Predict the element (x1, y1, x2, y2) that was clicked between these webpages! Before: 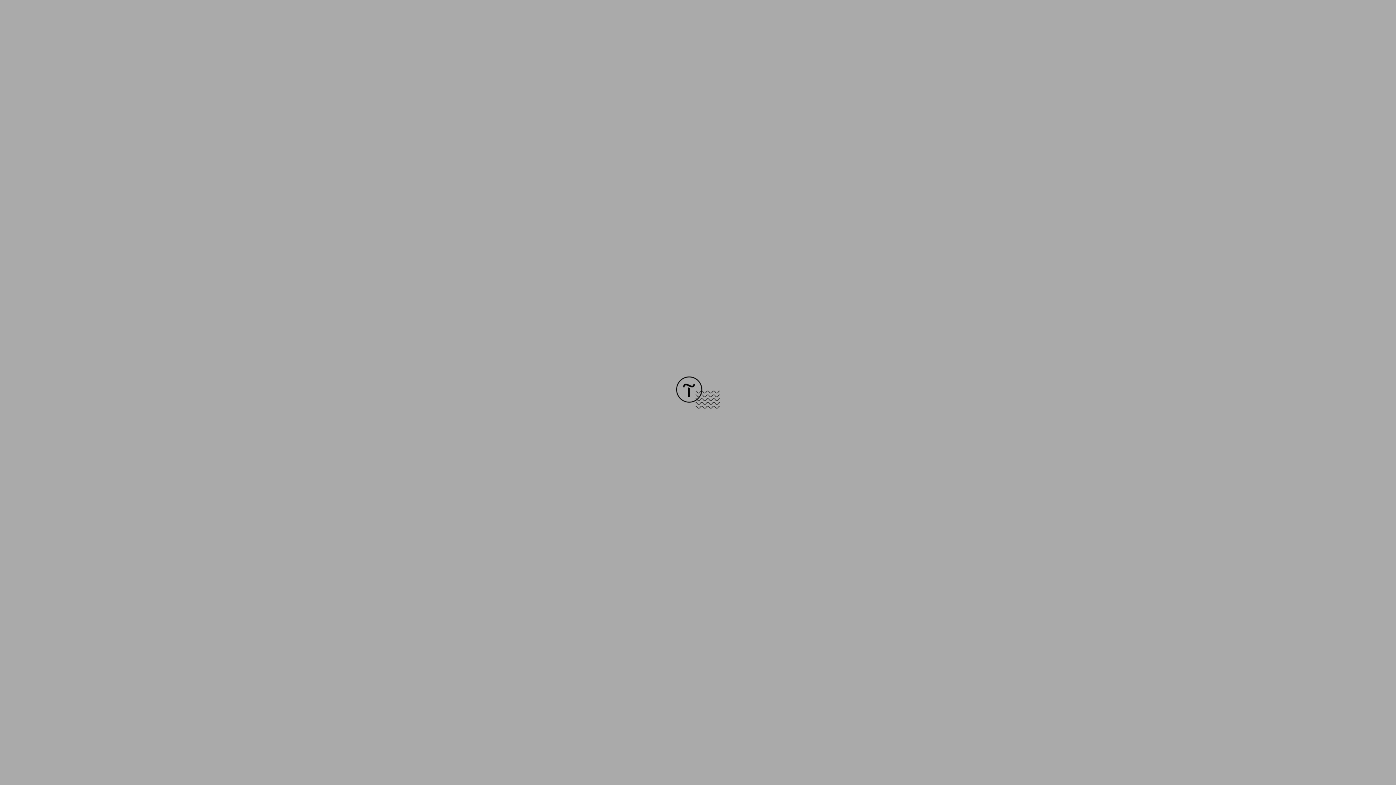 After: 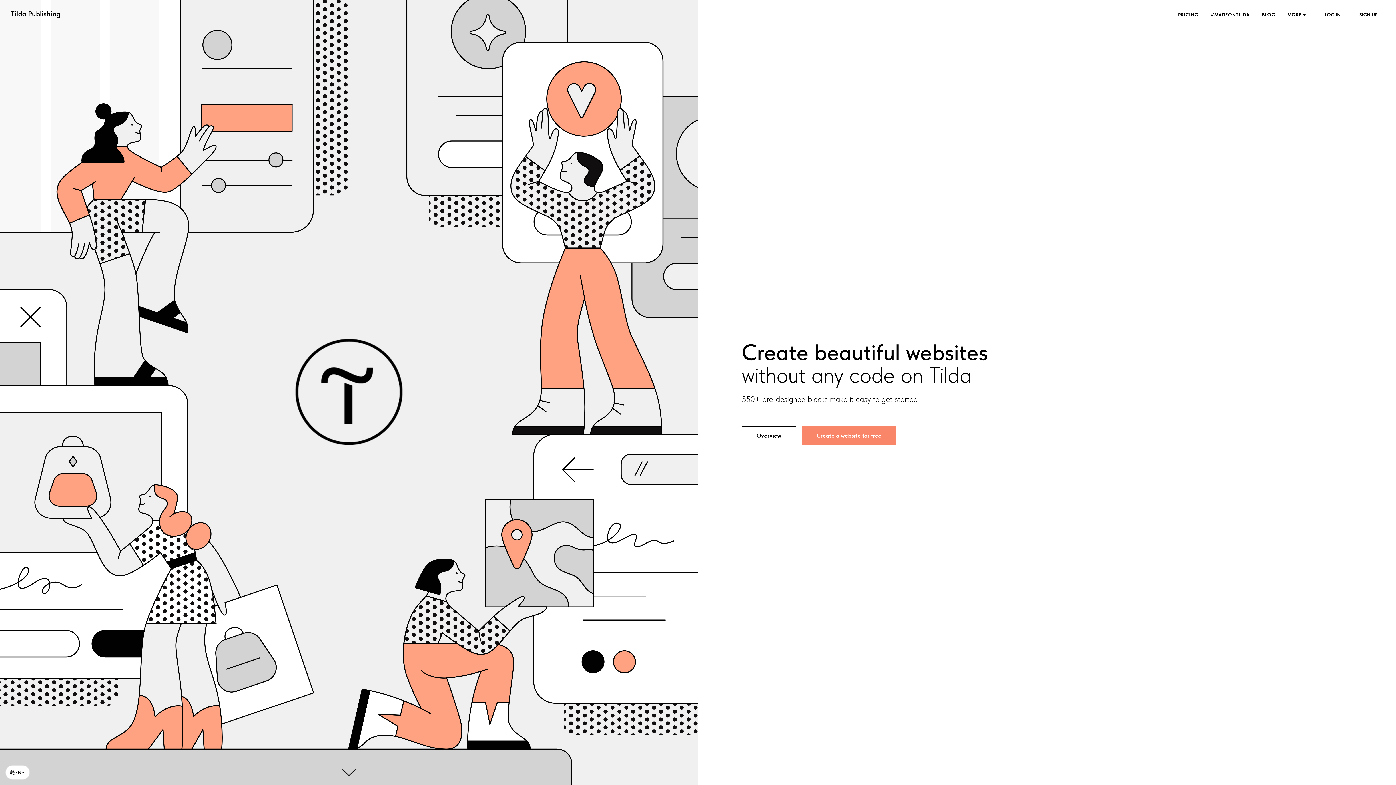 Action: bbox: (676, 403, 720, 409)